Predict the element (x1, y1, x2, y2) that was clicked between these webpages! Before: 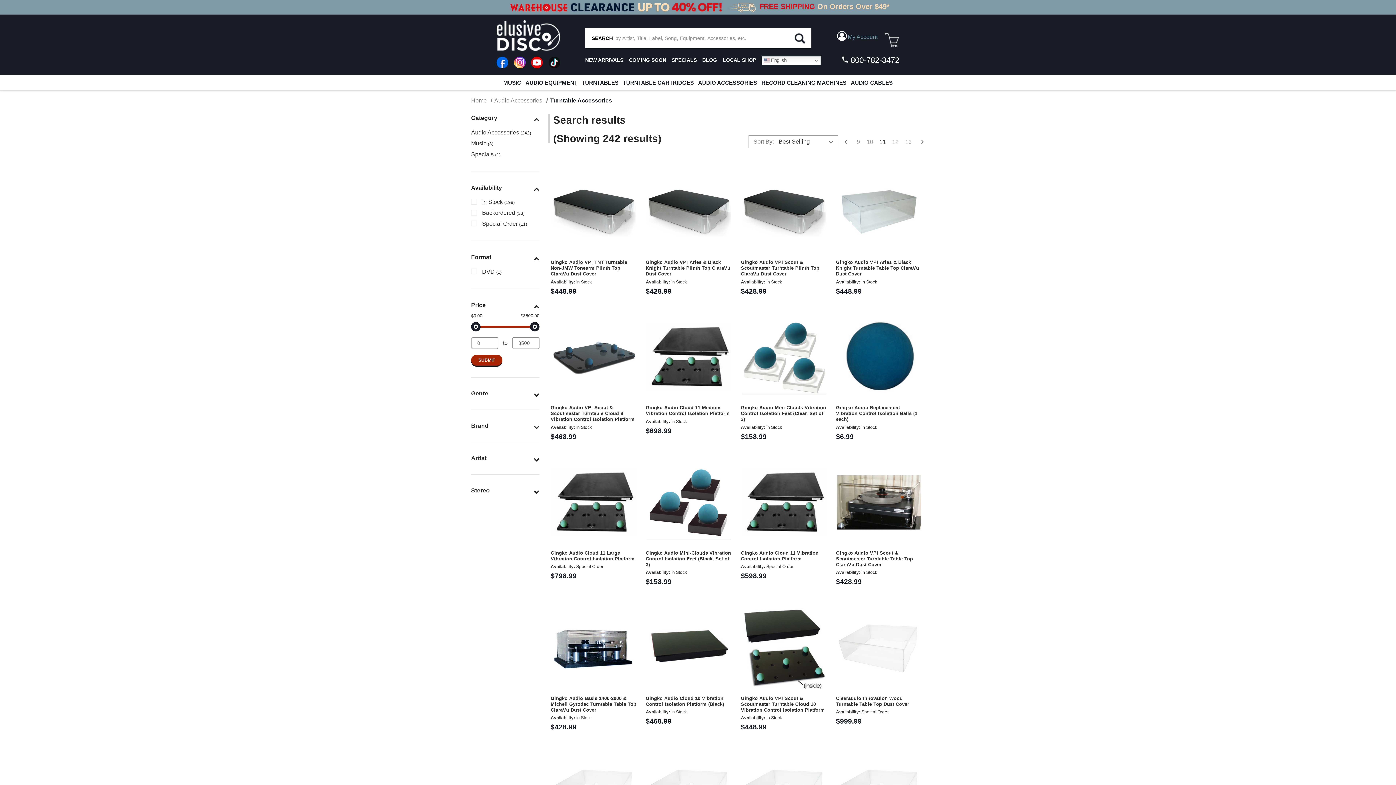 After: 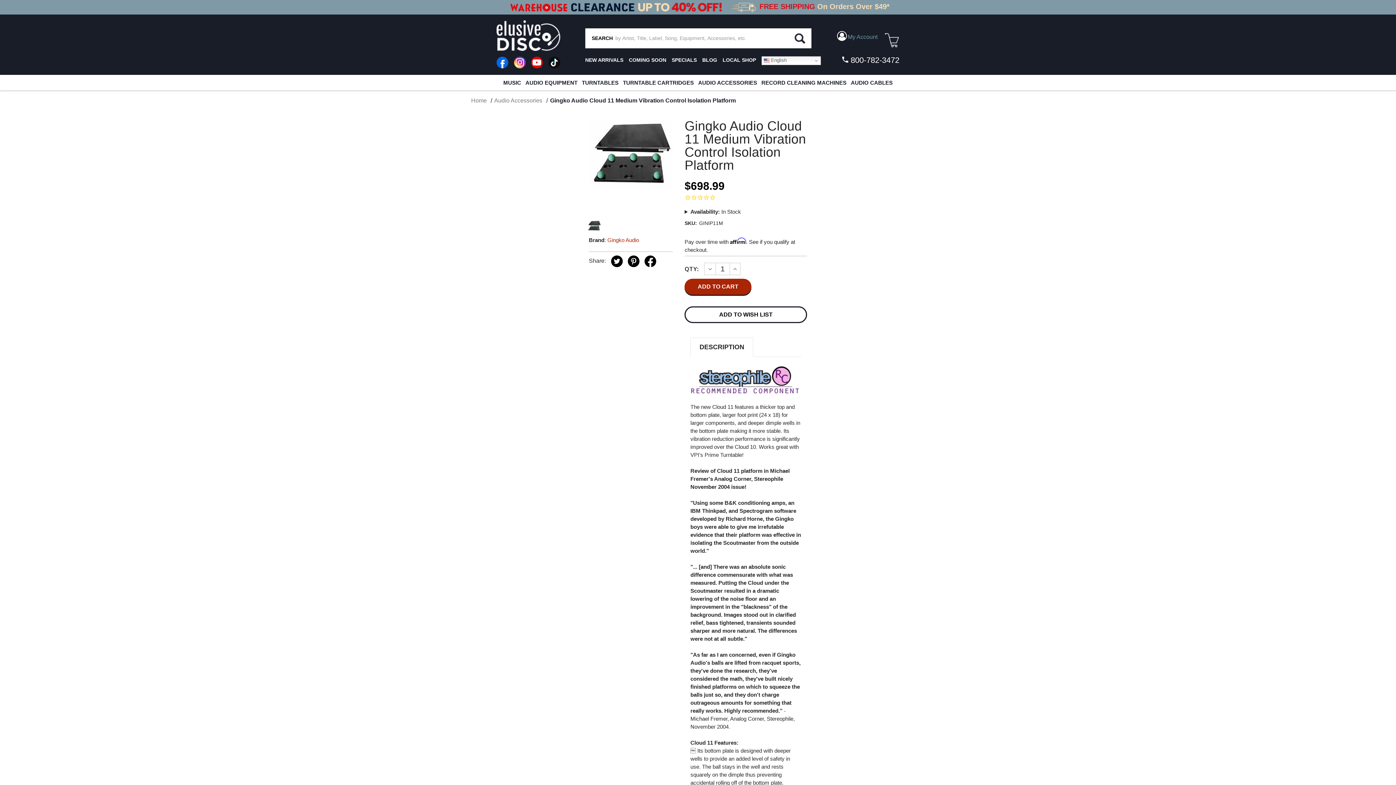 Action: label: Gingko Audio Cloud 11 Medium Vibration Control Isolation Platform bbox: (645, 405, 732, 416)